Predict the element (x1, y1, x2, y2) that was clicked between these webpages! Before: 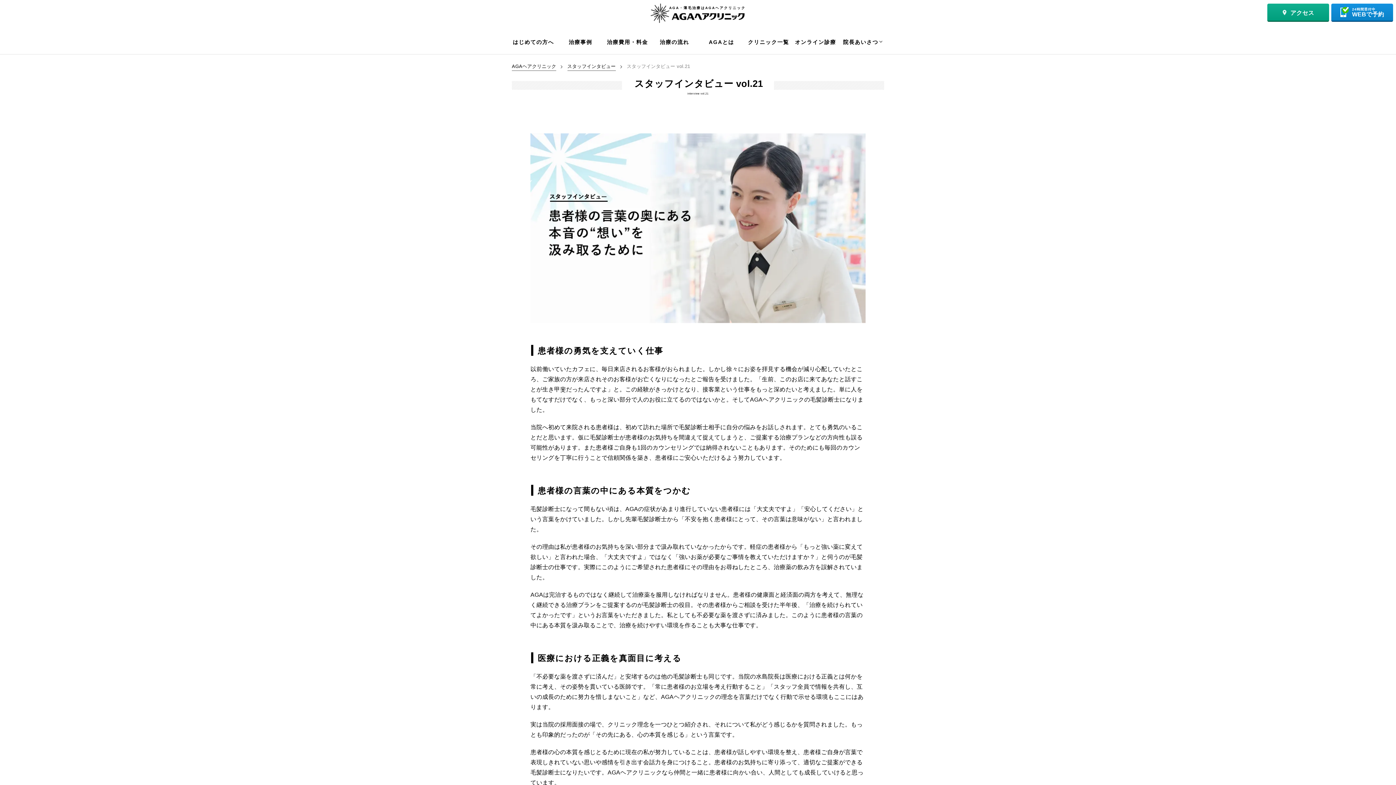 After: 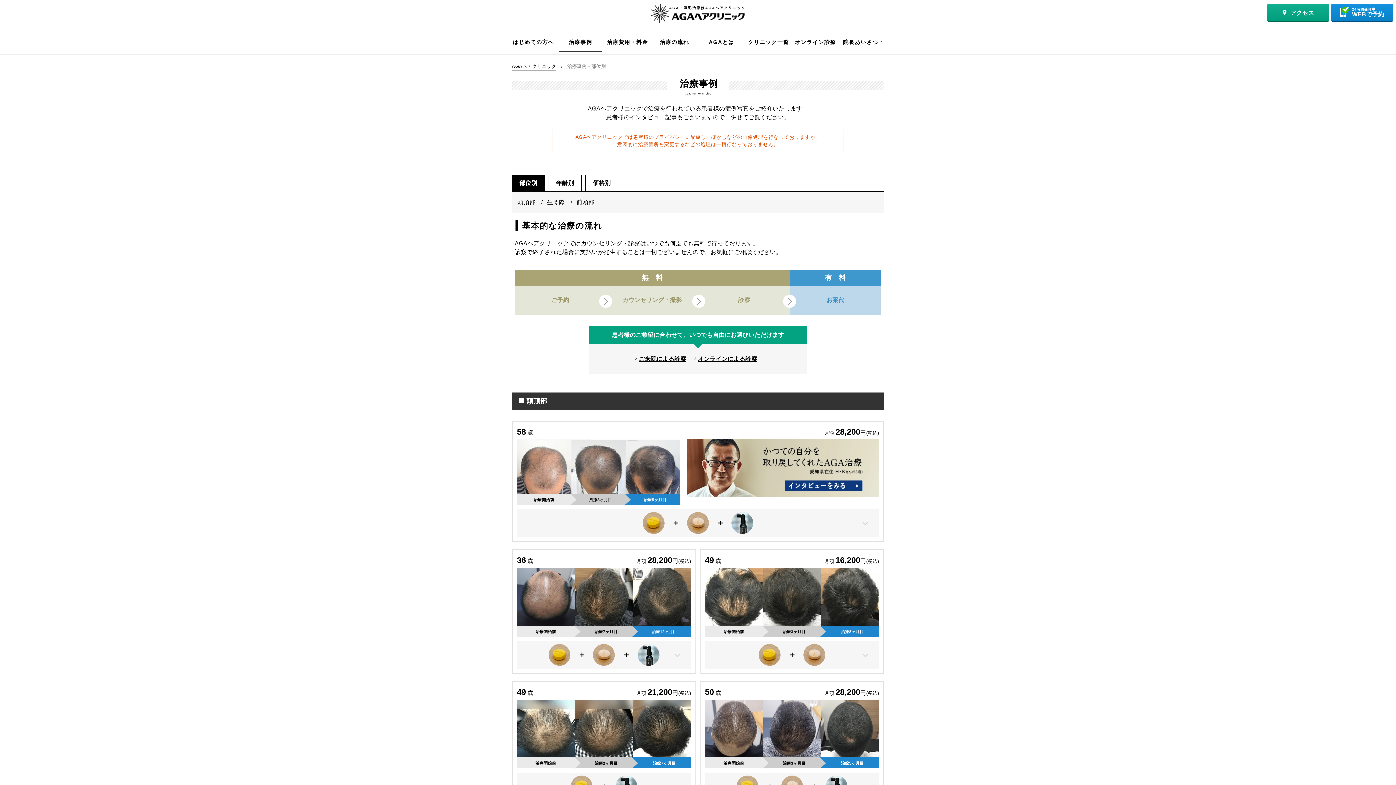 Action: label: 治療事例 bbox: (559, 31, 602, 51)